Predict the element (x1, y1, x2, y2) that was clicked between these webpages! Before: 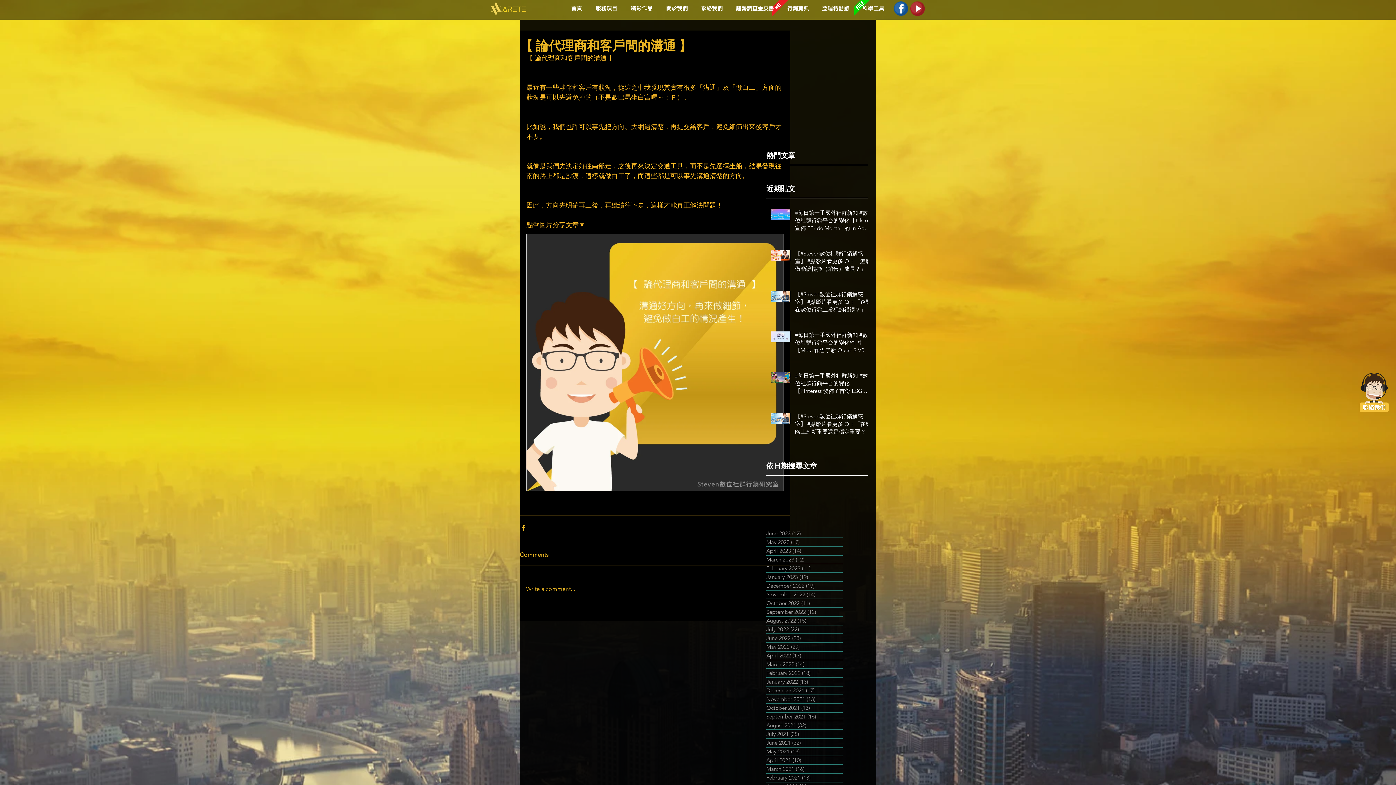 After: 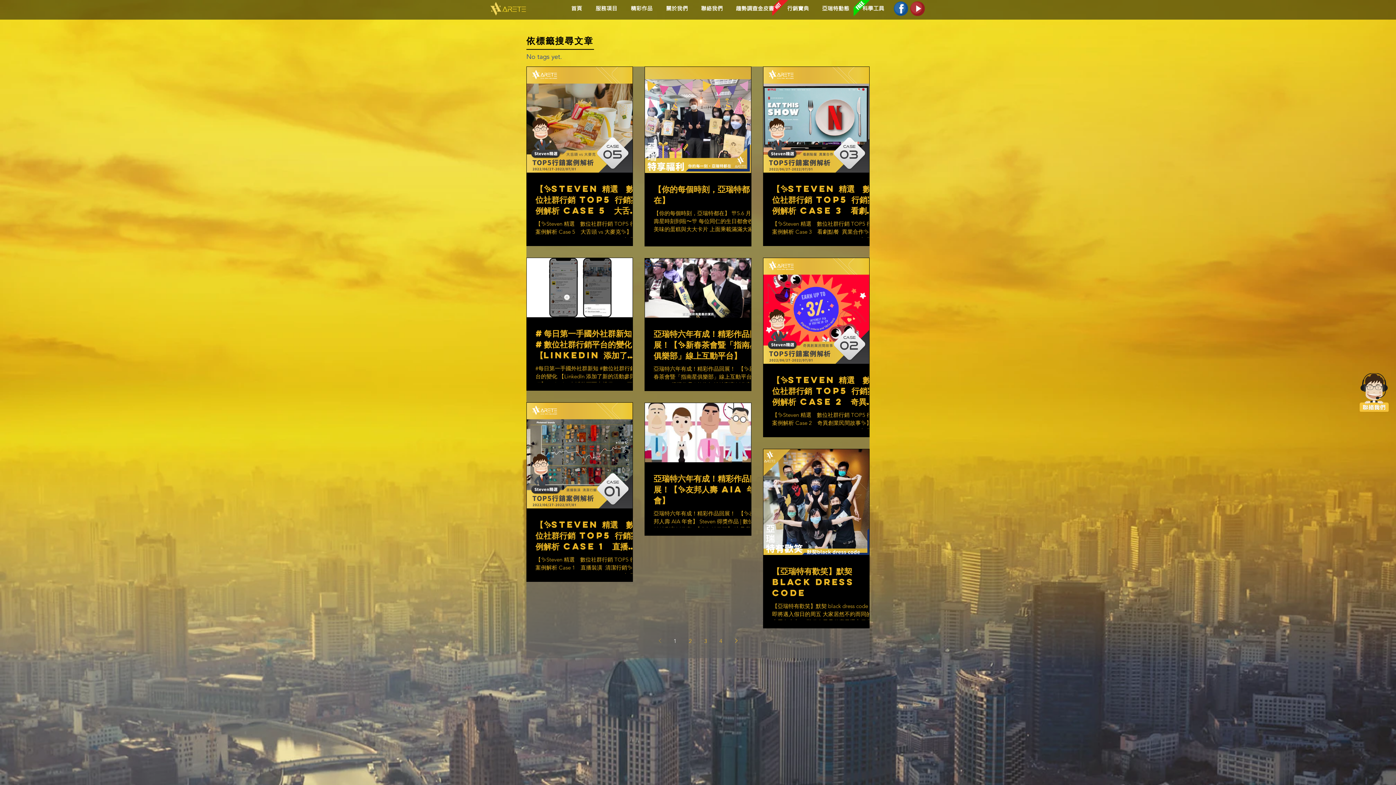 Action: label: June 2022 (28)
28 posts bbox: (766, 634, 842, 642)